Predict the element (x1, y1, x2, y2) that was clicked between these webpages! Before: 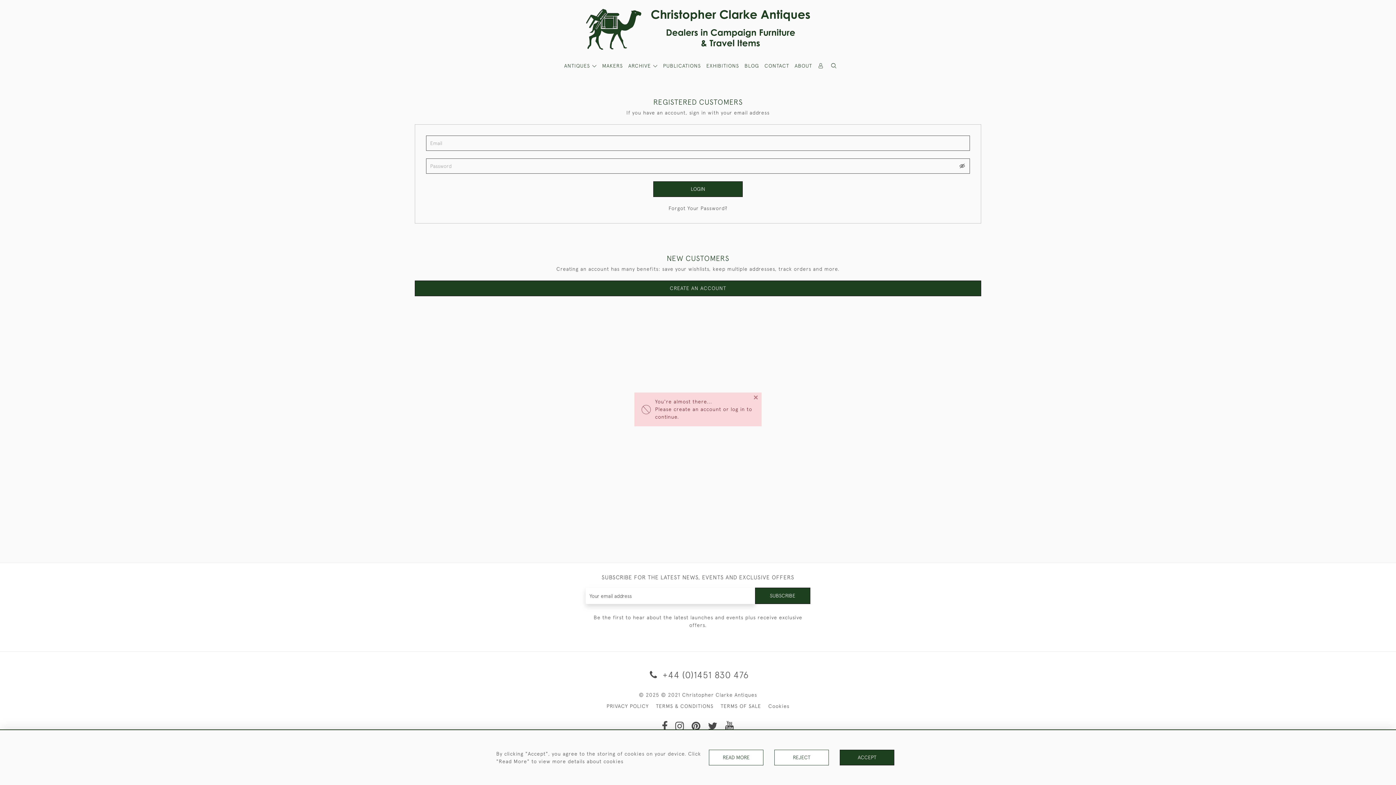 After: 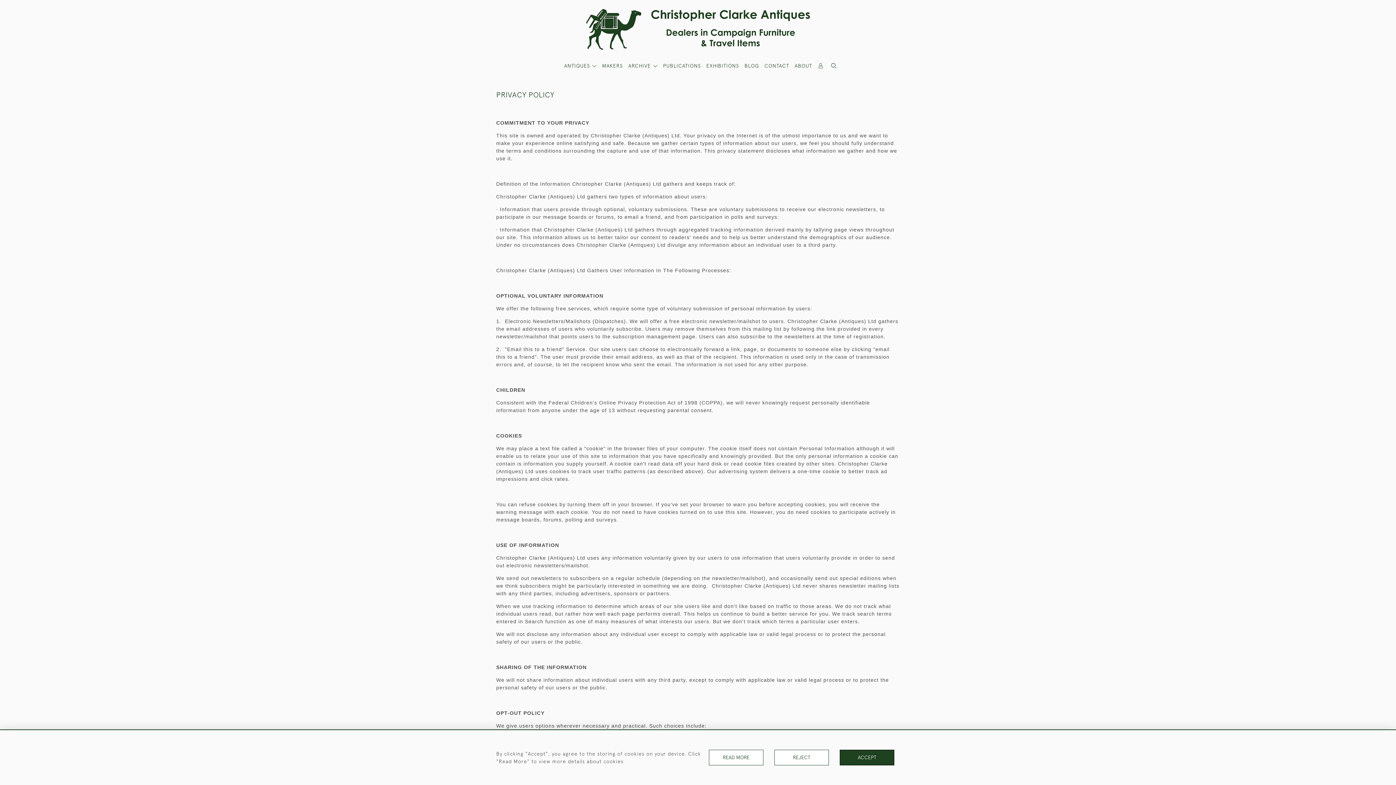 Action: bbox: (606, 703, 648, 709) label: PRIVACY POLICY